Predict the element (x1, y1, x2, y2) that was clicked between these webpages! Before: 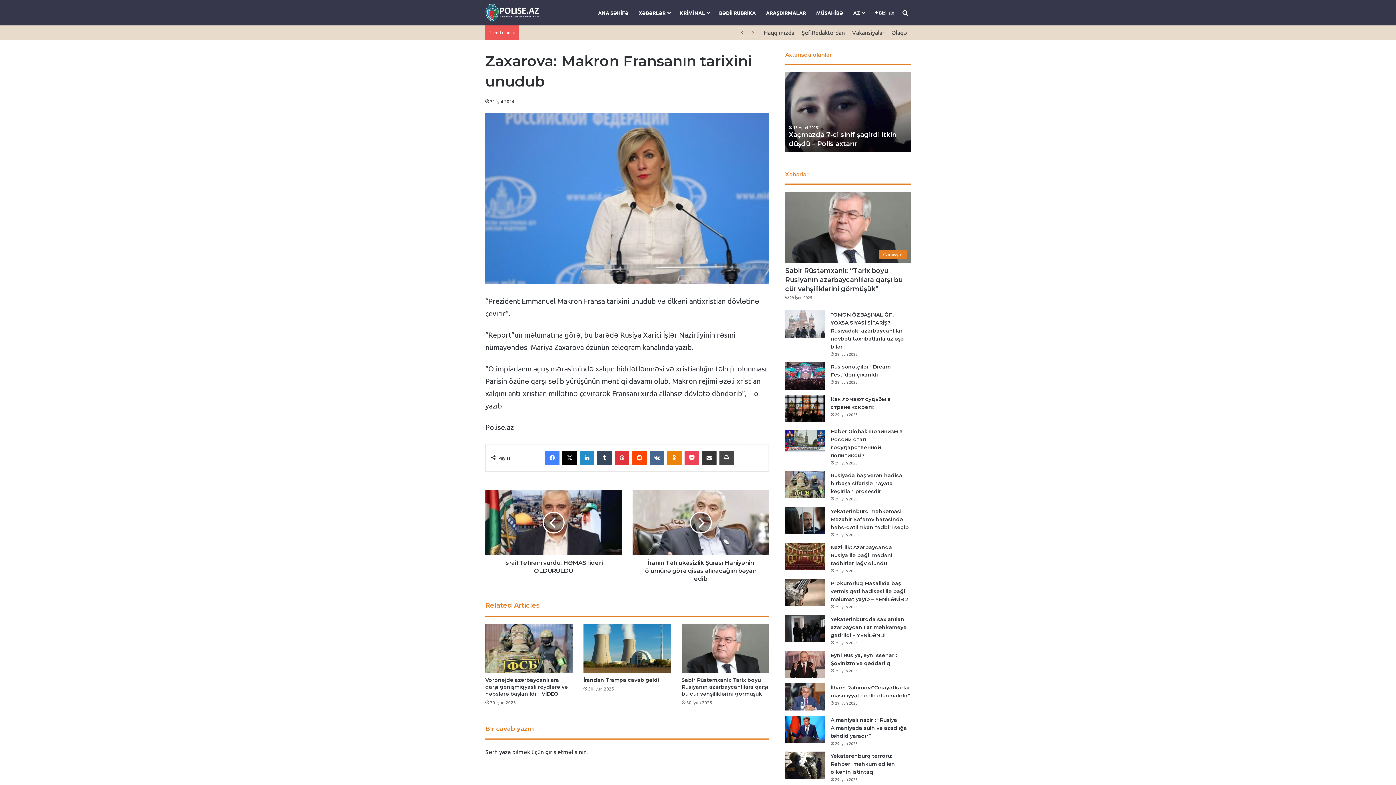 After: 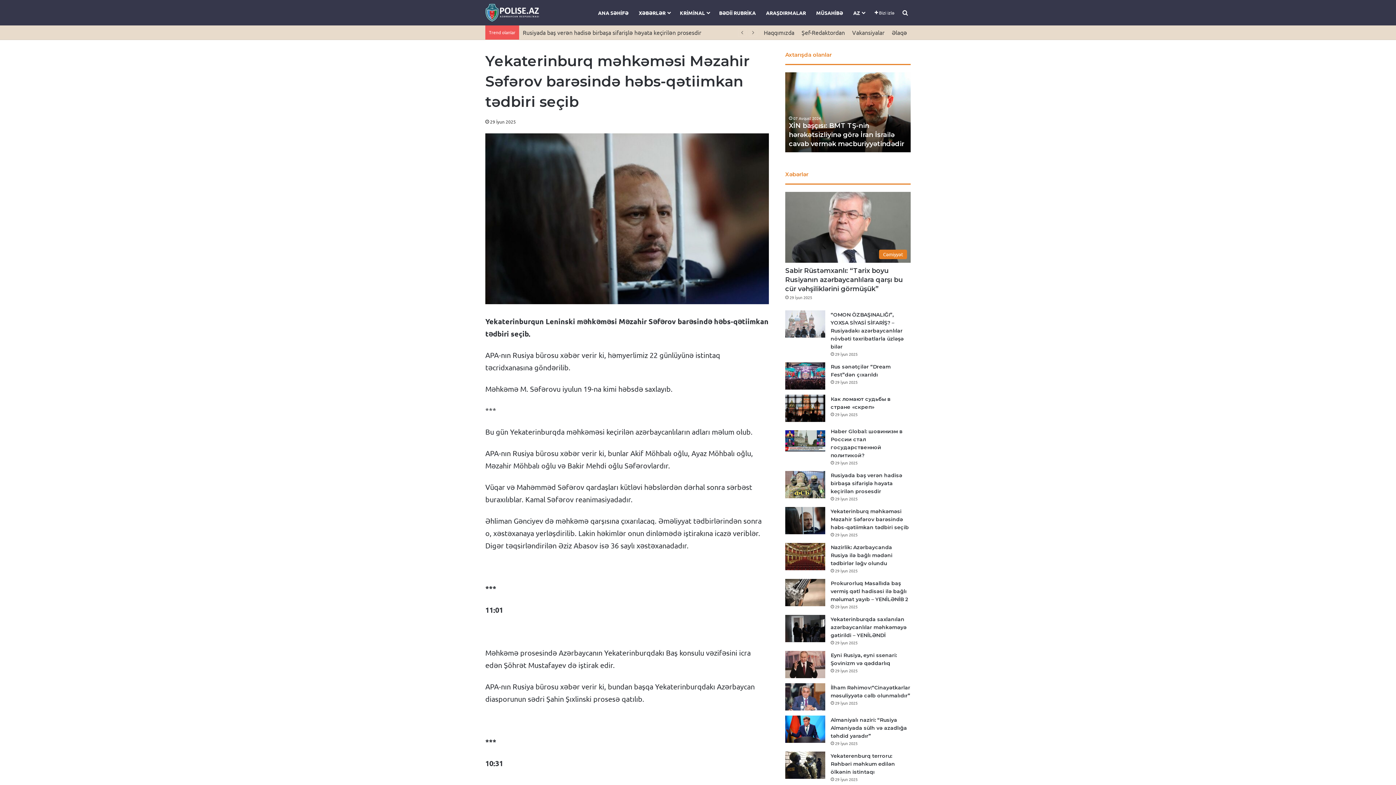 Action: label: Yekaterinburq məhkəməsi Məzahir Səfərov barəsində həbs-qətiimkan tədbiri seçib bbox: (830, 591, 899, 613)